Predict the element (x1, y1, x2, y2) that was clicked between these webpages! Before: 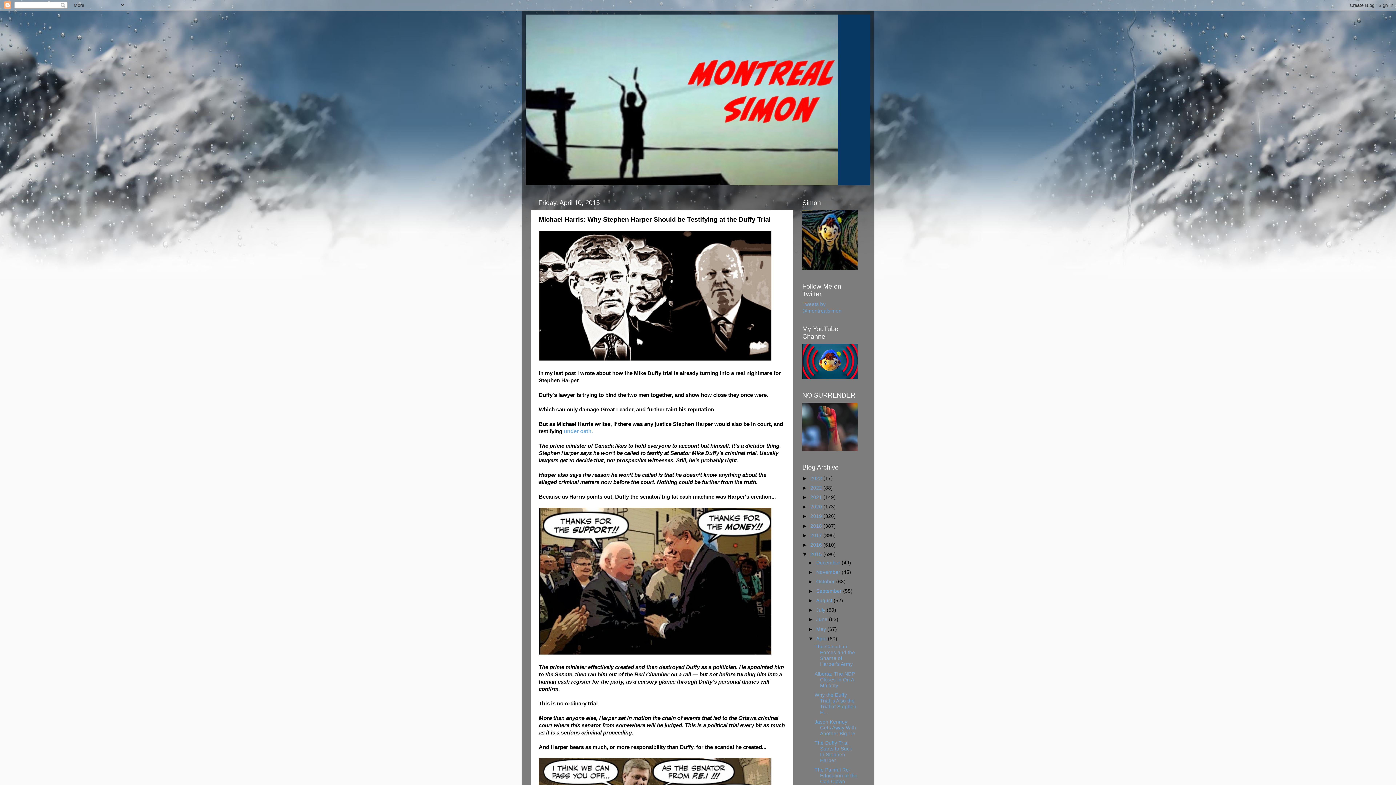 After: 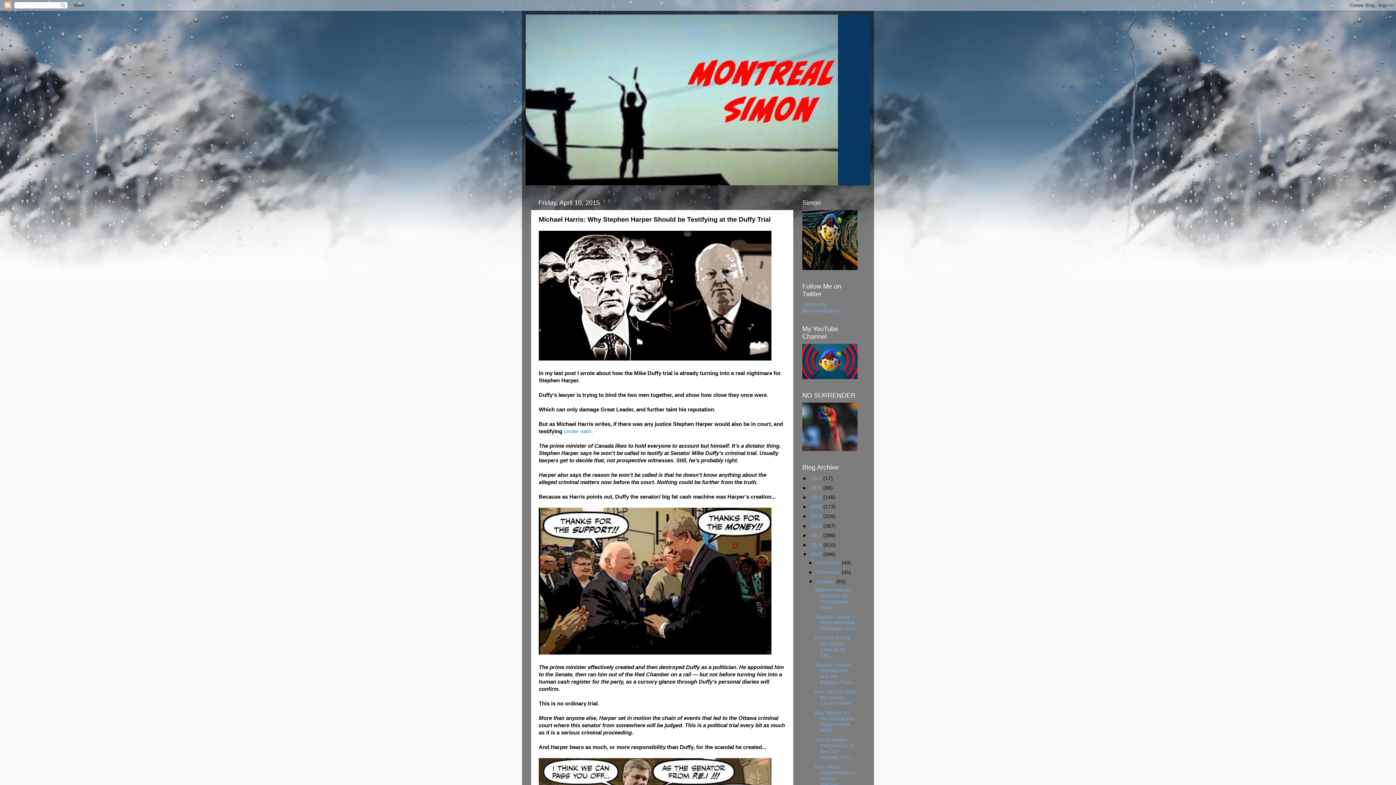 Action: label: ►   bbox: (808, 579, 816, 584)